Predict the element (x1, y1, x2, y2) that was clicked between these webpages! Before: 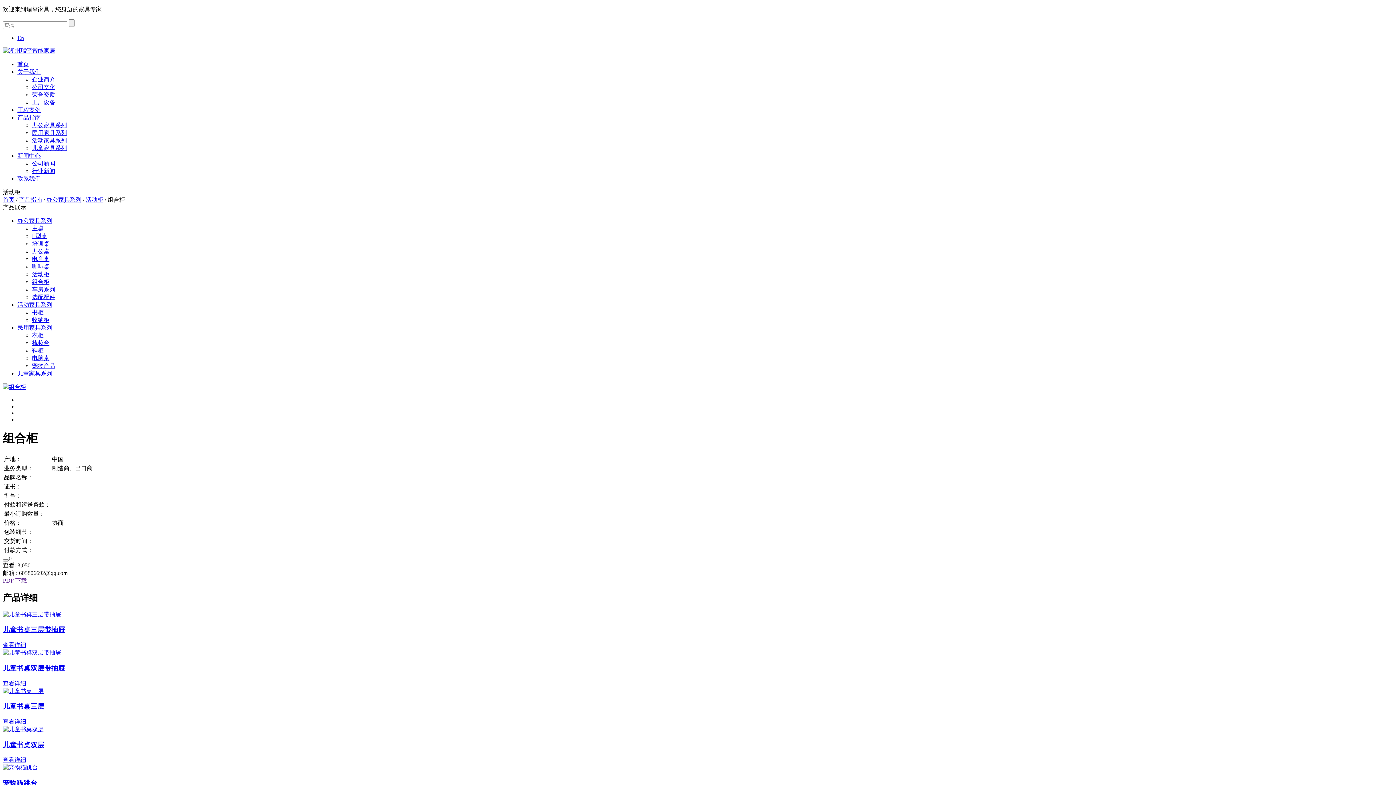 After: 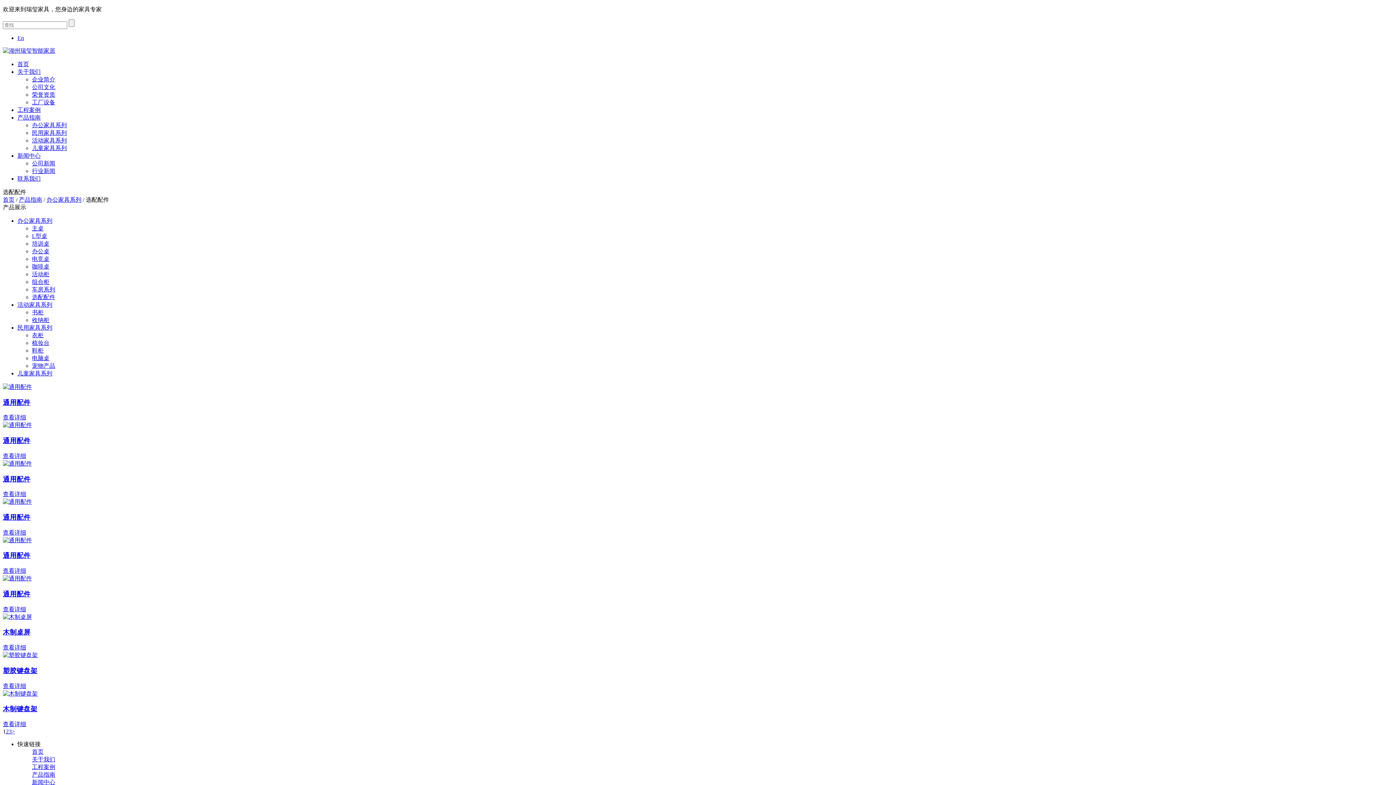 Action: bbox: (32, 294, 55, 300) label: 选配配件